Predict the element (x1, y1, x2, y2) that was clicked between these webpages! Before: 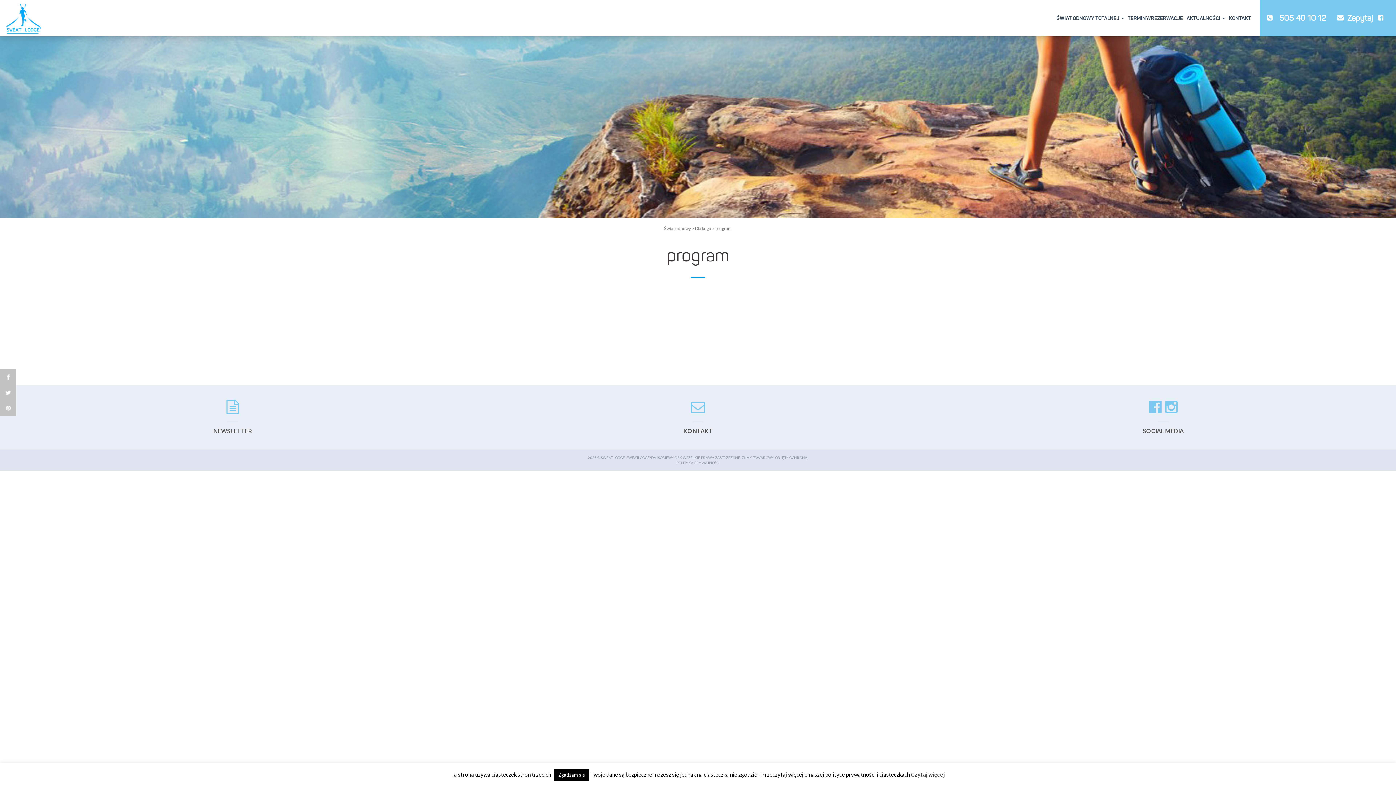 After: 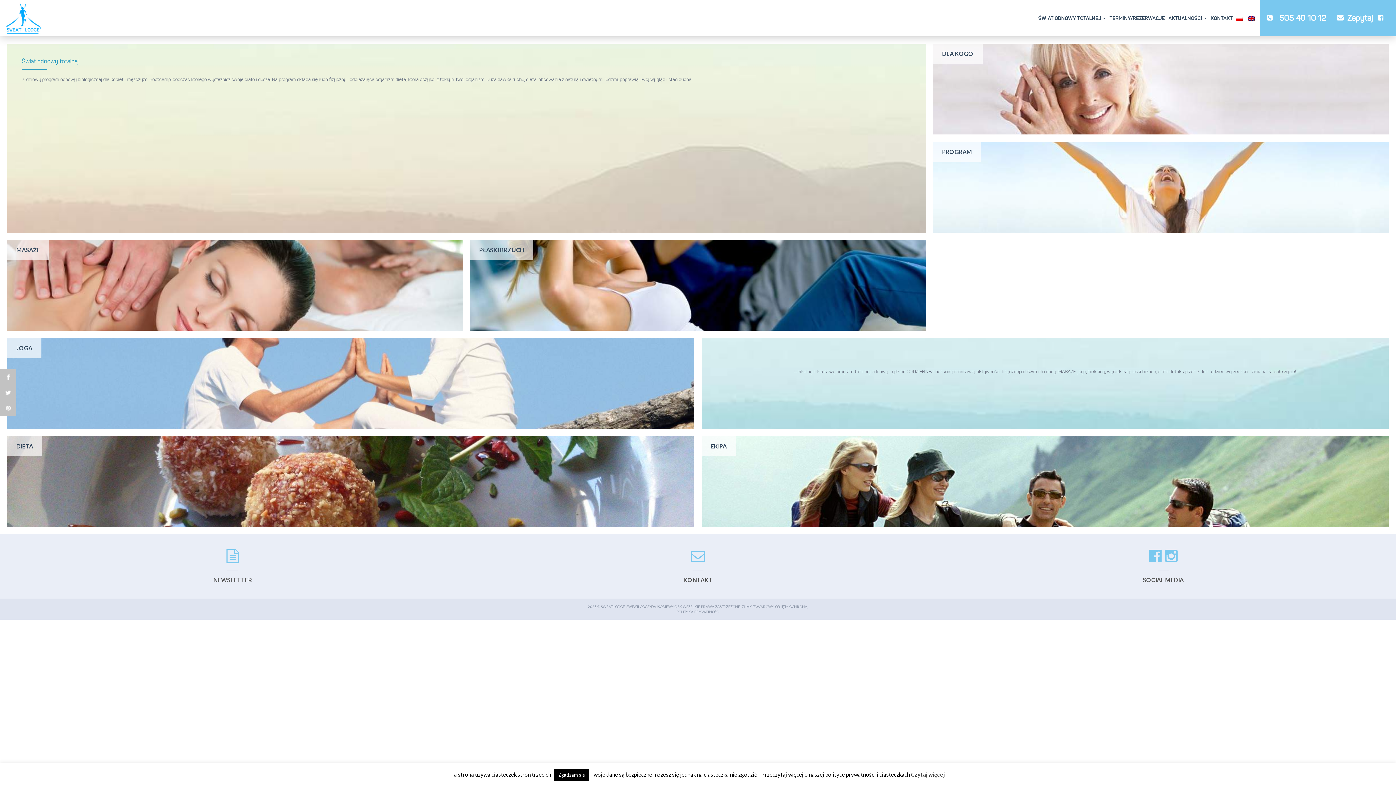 Action: label: Świat odnowy bbox: (664, 225, 691, 231)